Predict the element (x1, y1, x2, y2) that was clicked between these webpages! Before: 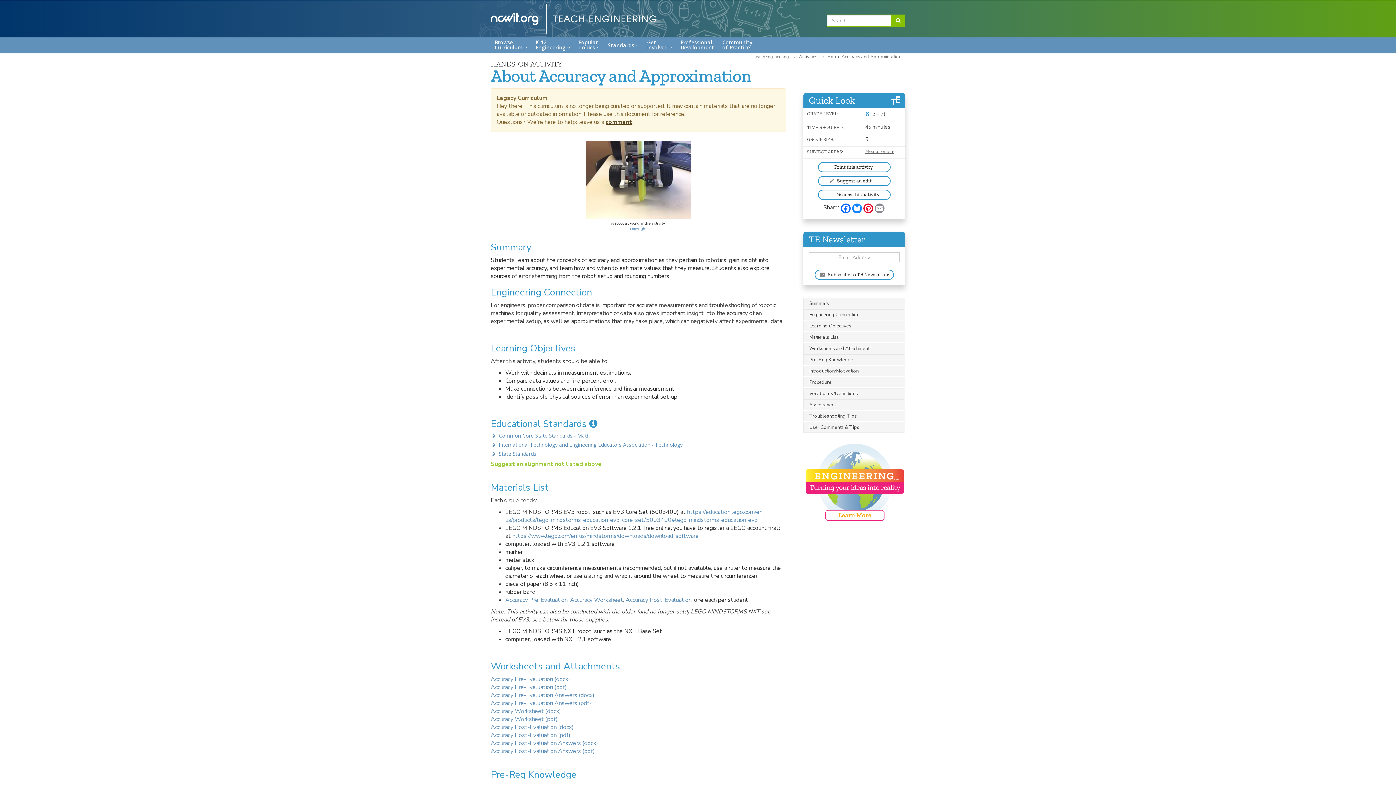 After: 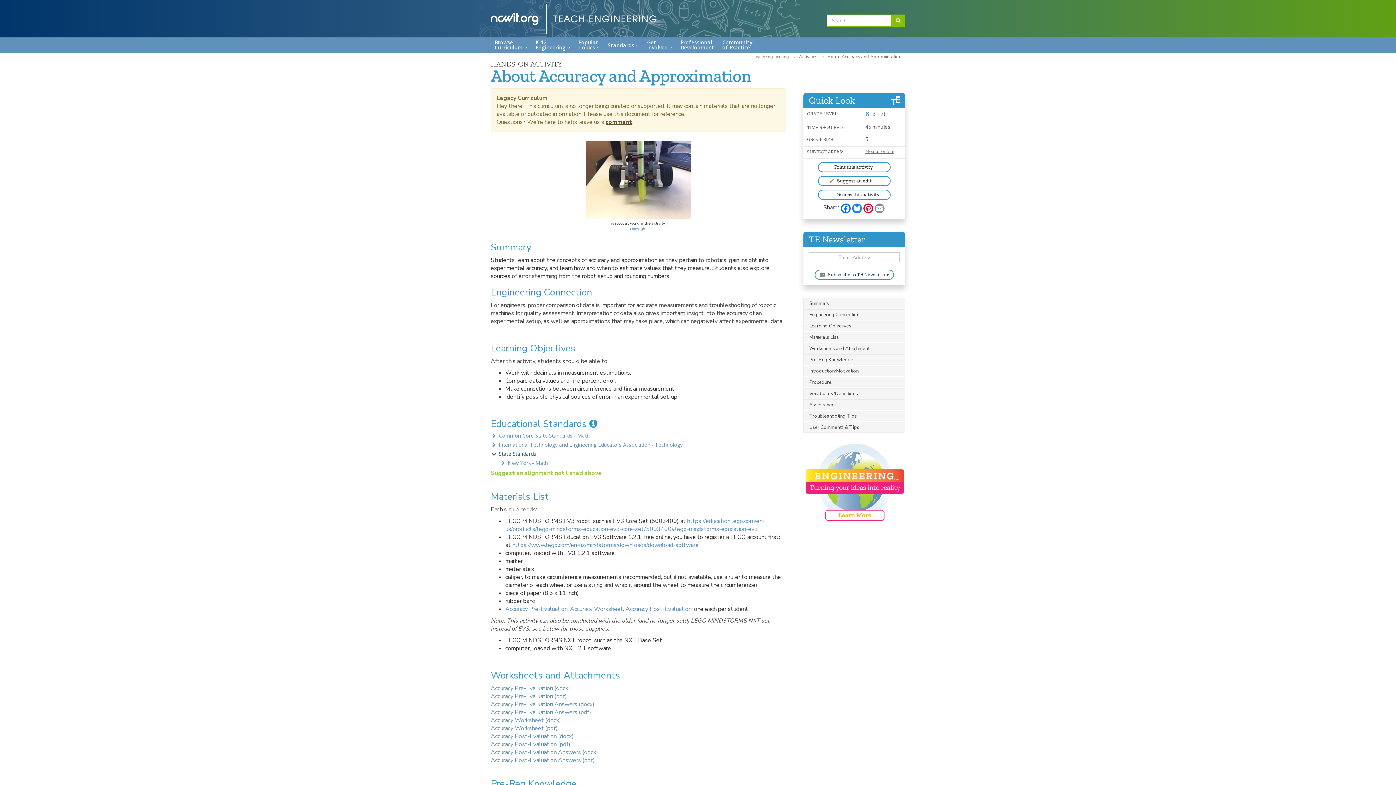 Action: label:  State Standards bbox: (490, 450, 536, 457)